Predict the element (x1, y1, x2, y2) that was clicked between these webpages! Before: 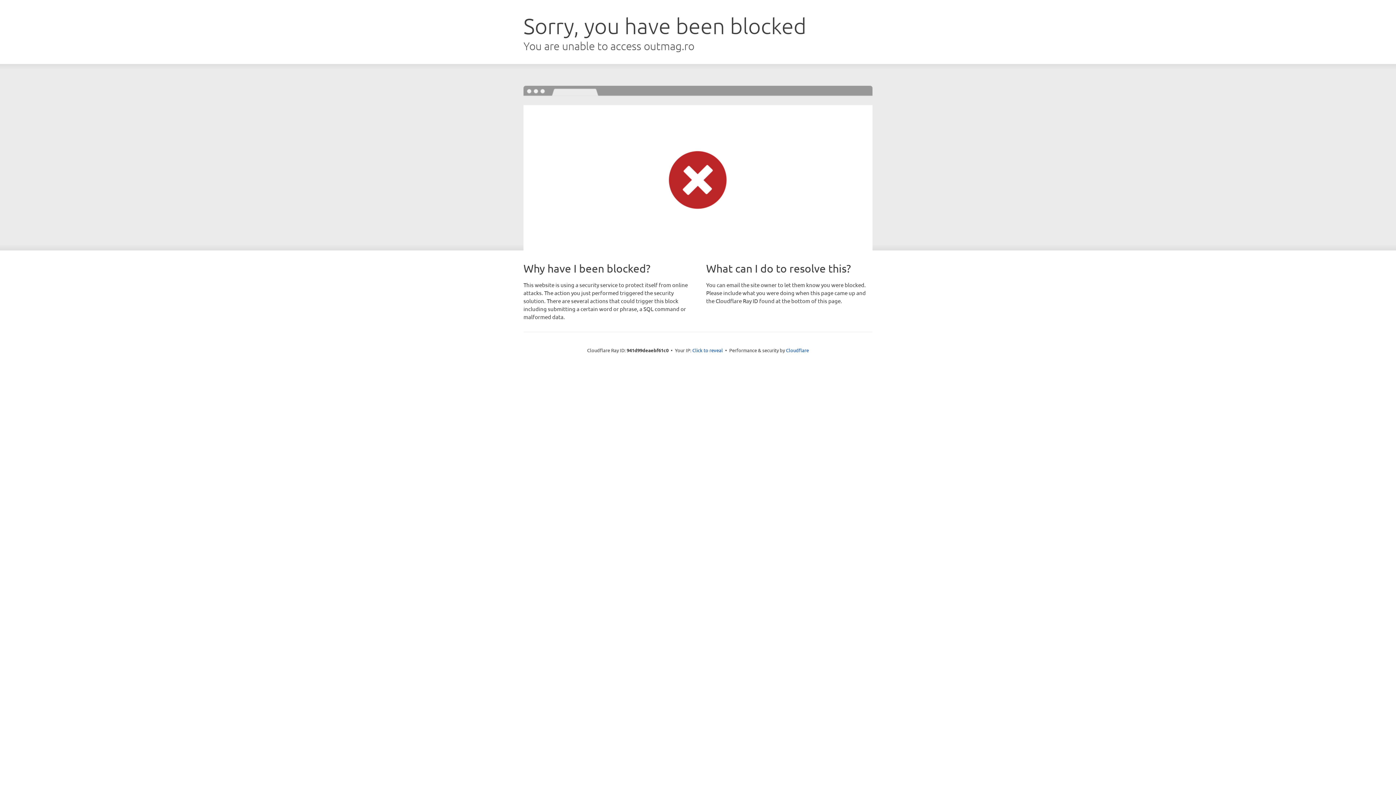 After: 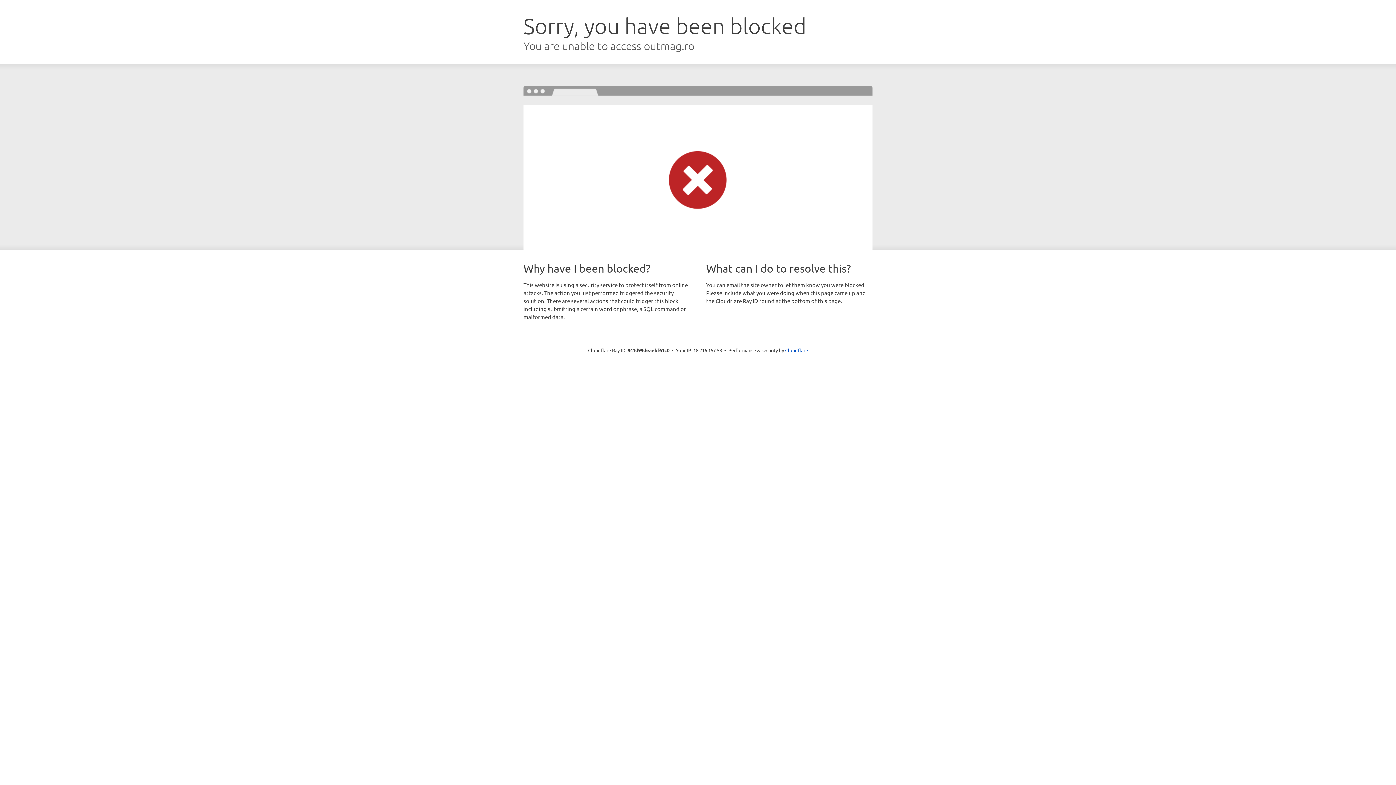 Action: bbox: (692, 346, 723, 353) label: Click to reveal